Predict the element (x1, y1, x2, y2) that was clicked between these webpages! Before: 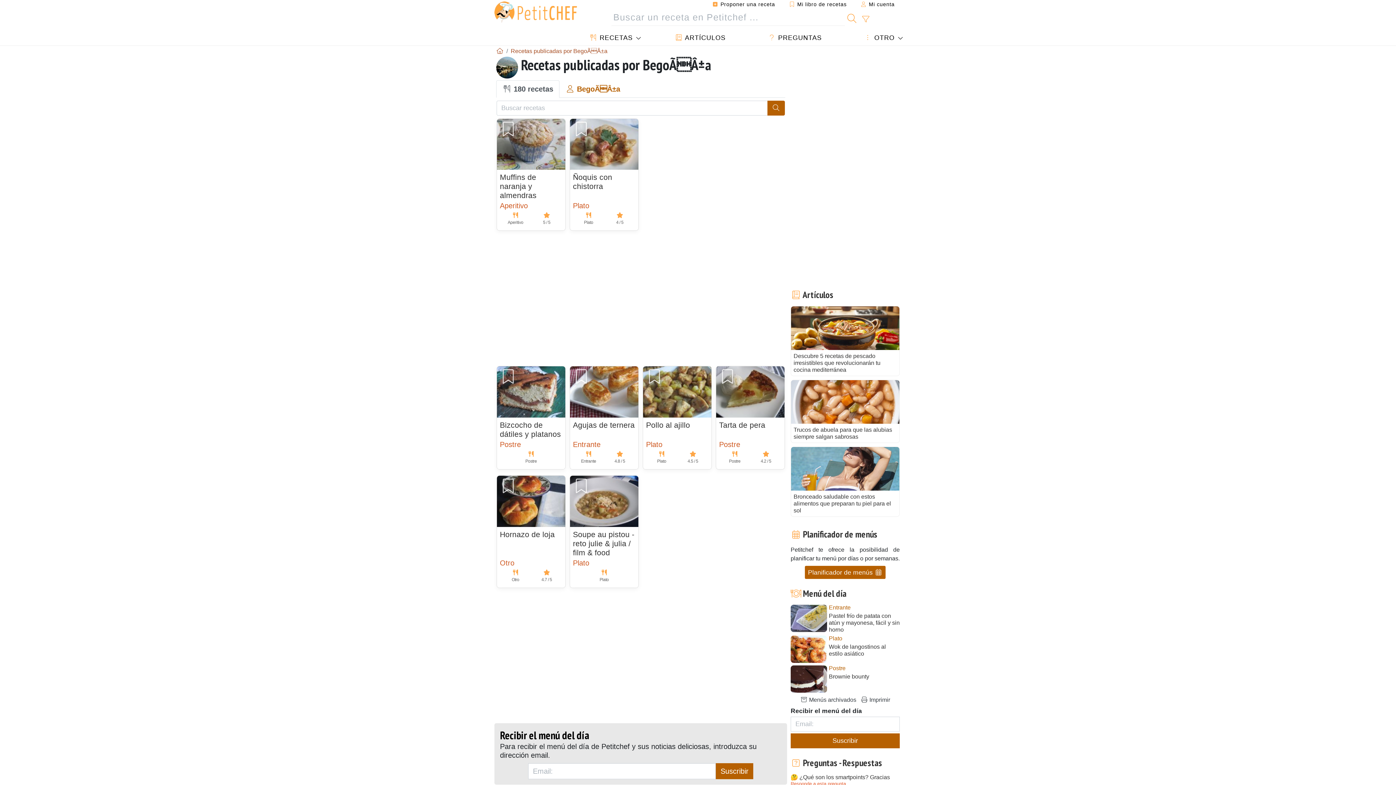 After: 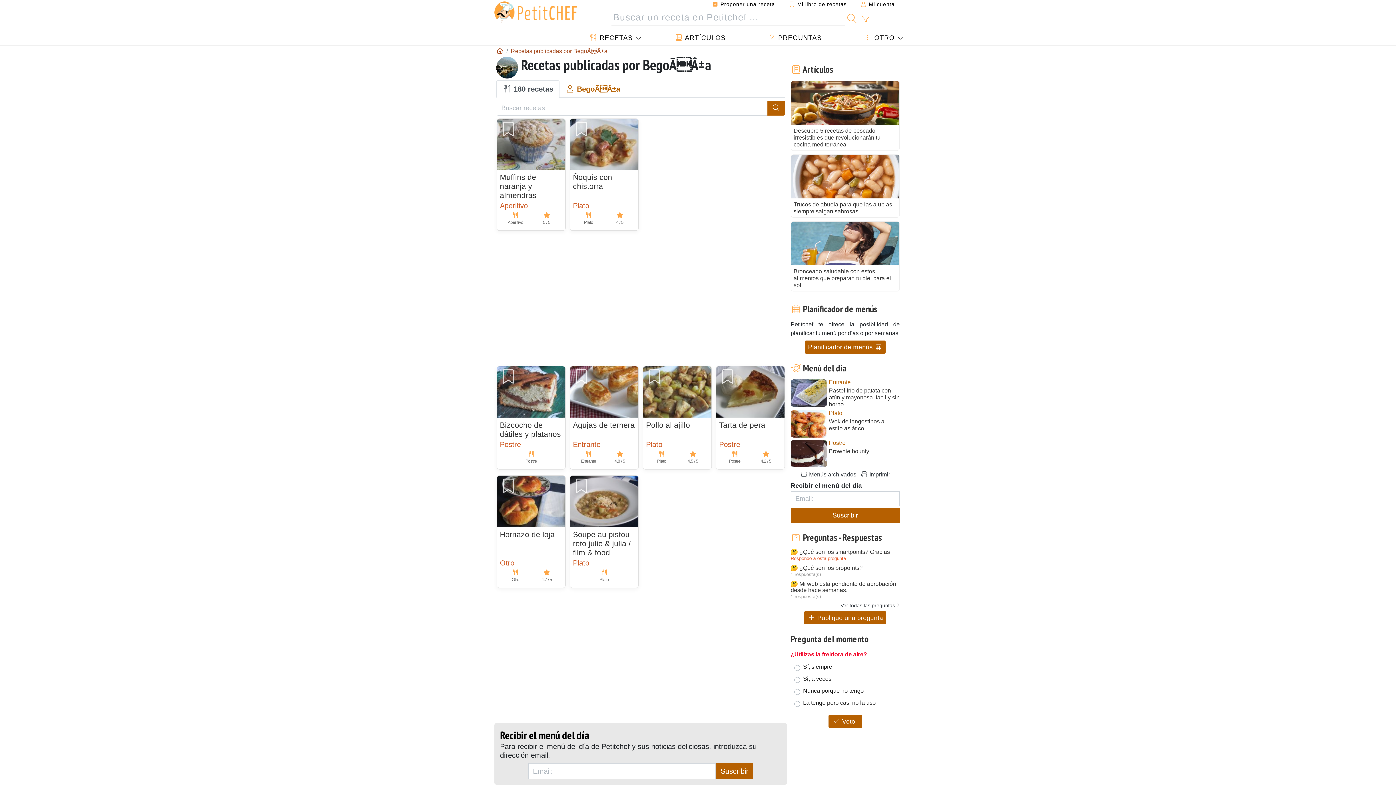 Action: bbox: (767, 100, 785, 115)